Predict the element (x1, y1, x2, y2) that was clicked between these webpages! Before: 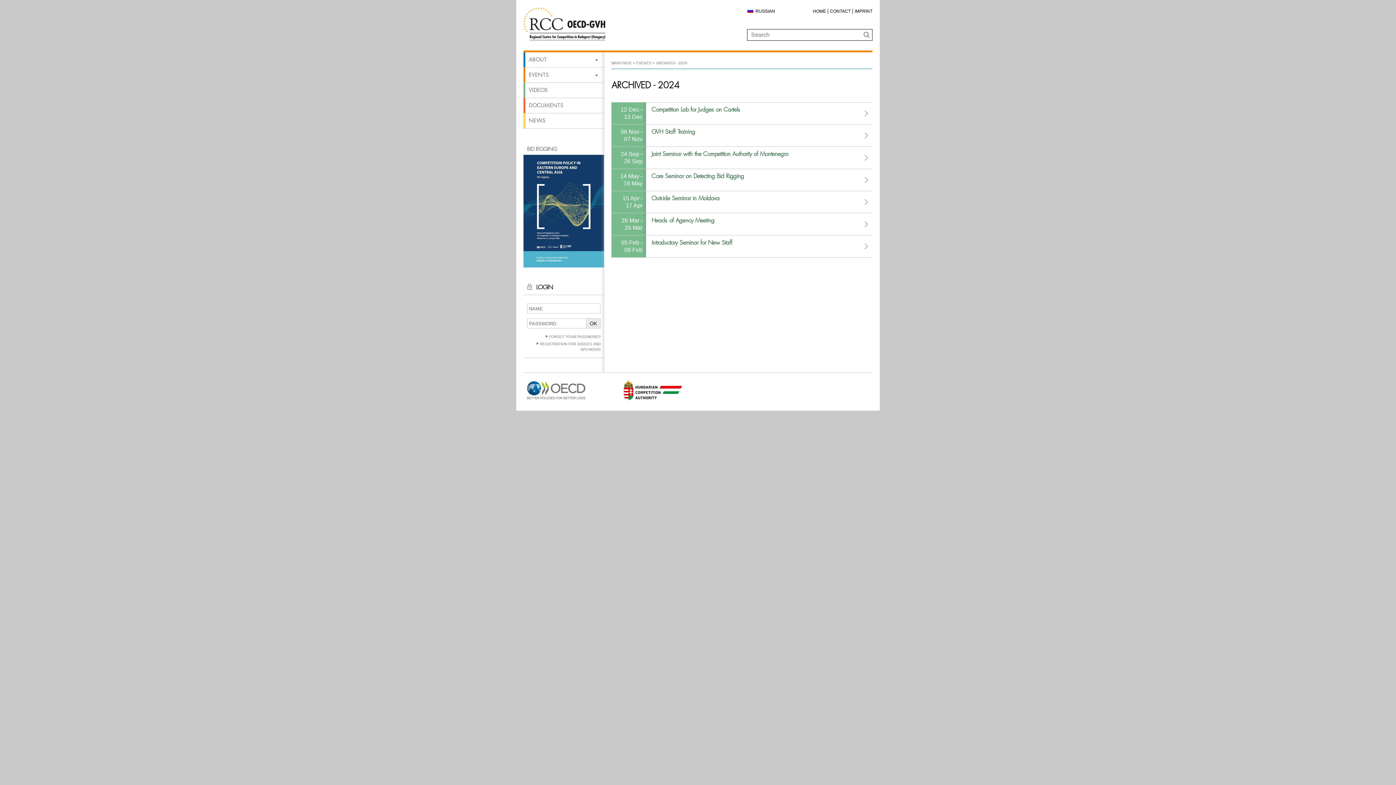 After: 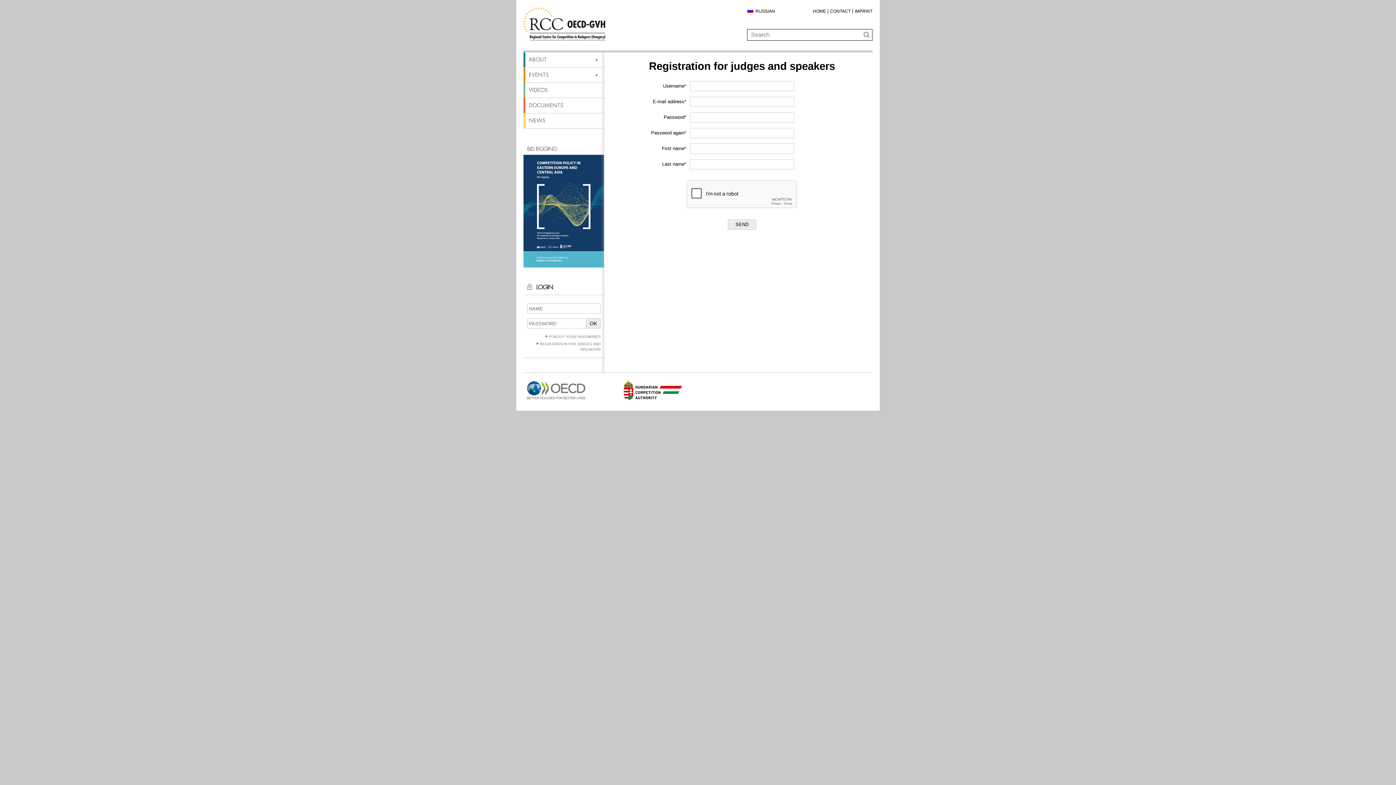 Action: bbox: (527, 341, 600, 352) label: REGISTRATION FOR JUDGES AND SPEAKERS